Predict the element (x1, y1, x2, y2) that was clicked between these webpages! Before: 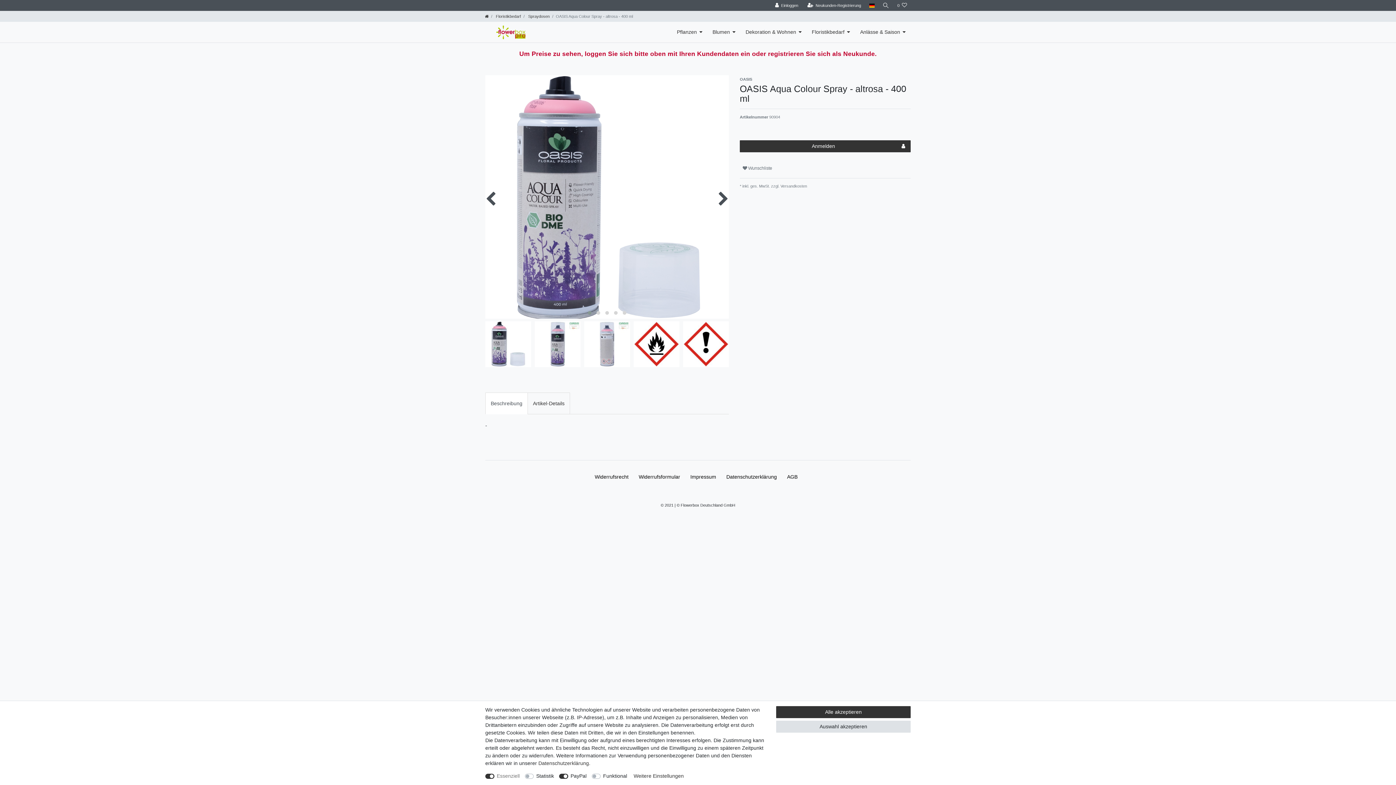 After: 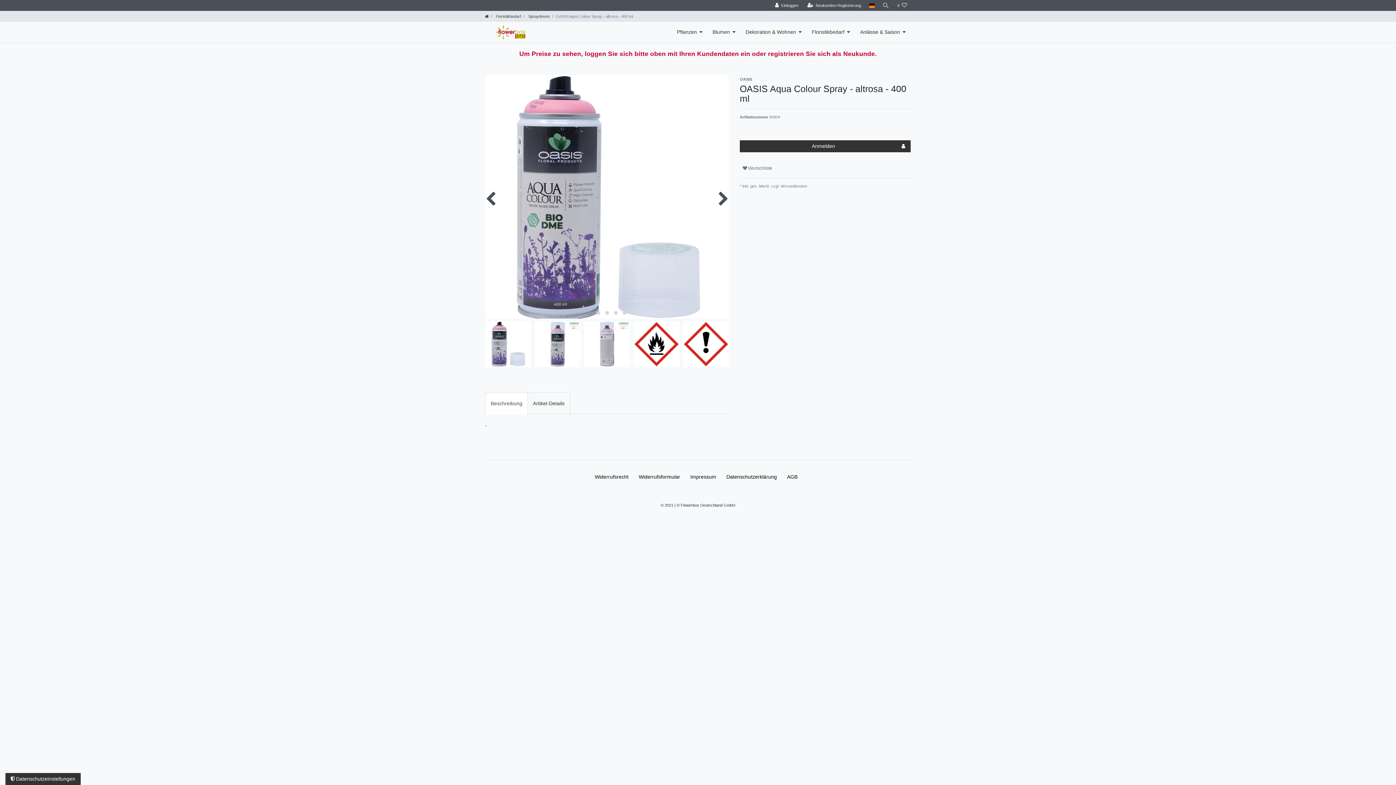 Action: bbox: (776, 706, 910, 718) label: Alle akzeptieren